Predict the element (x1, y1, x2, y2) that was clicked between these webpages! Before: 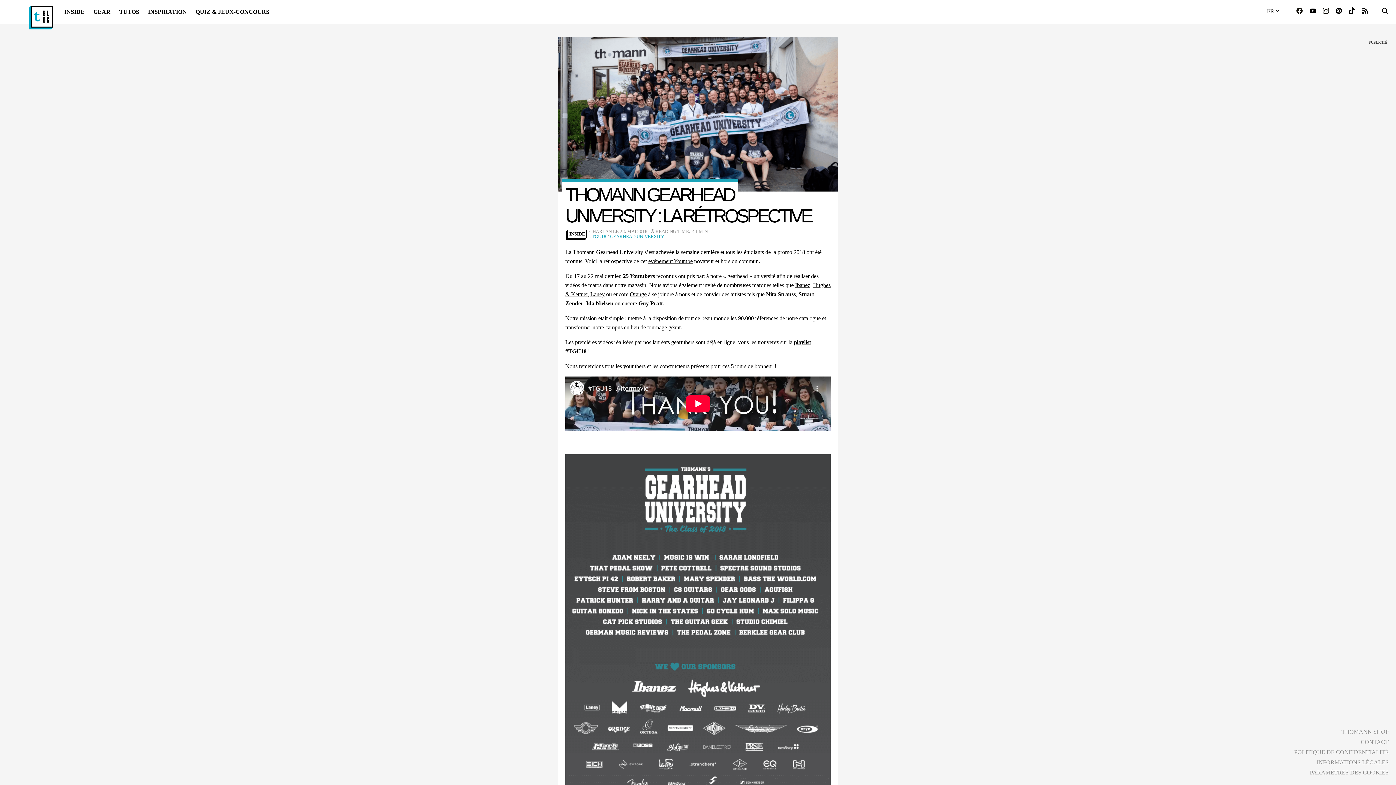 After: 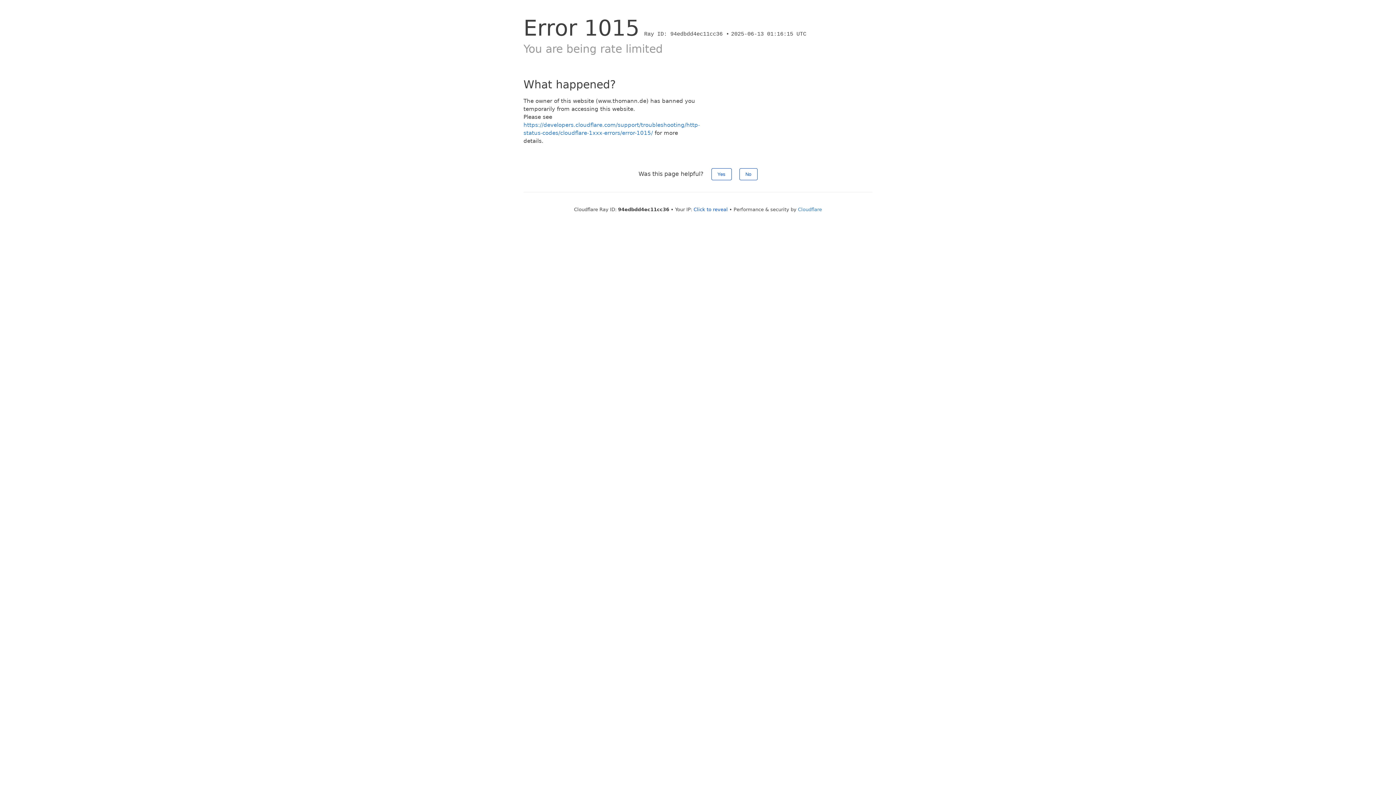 Action: label: #TGU18 bbox: (589, 234, 606, 239)